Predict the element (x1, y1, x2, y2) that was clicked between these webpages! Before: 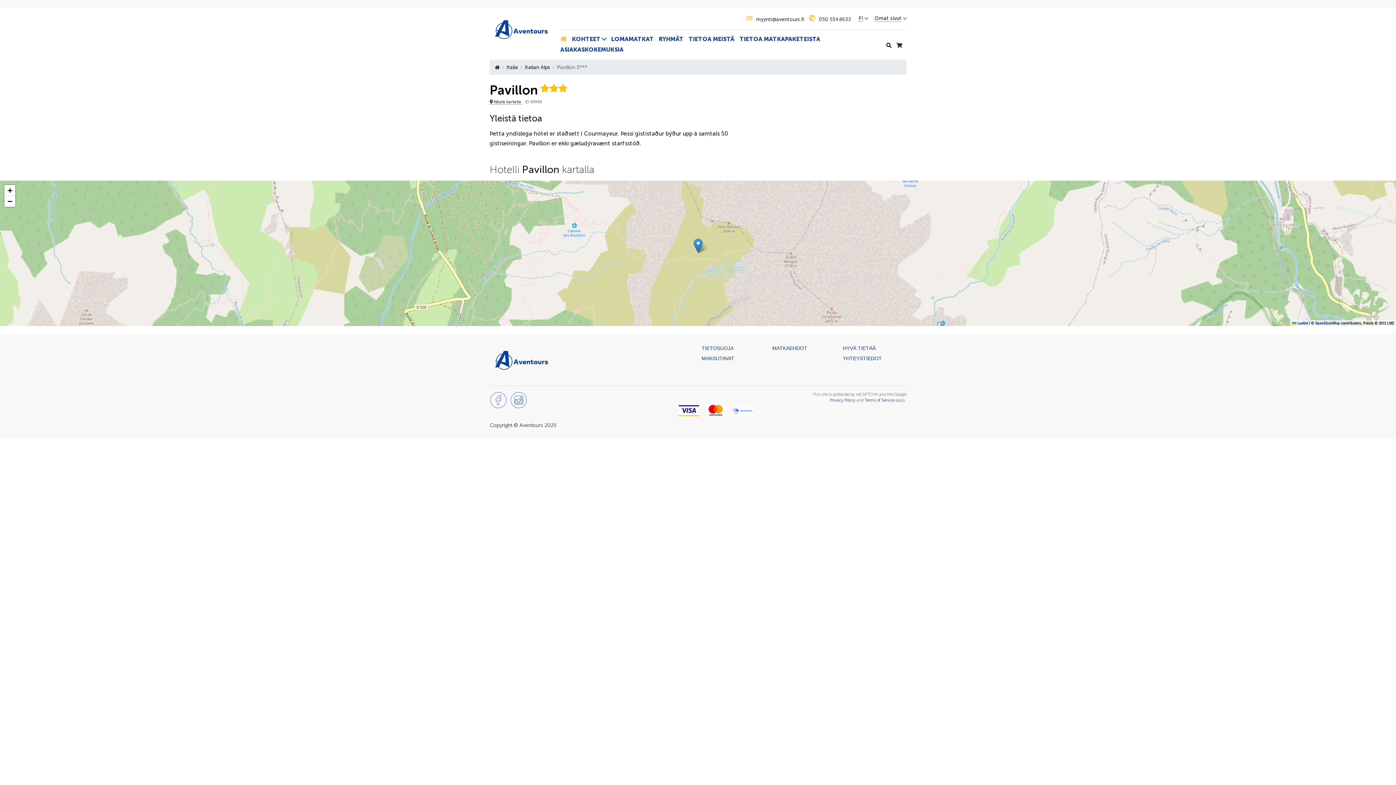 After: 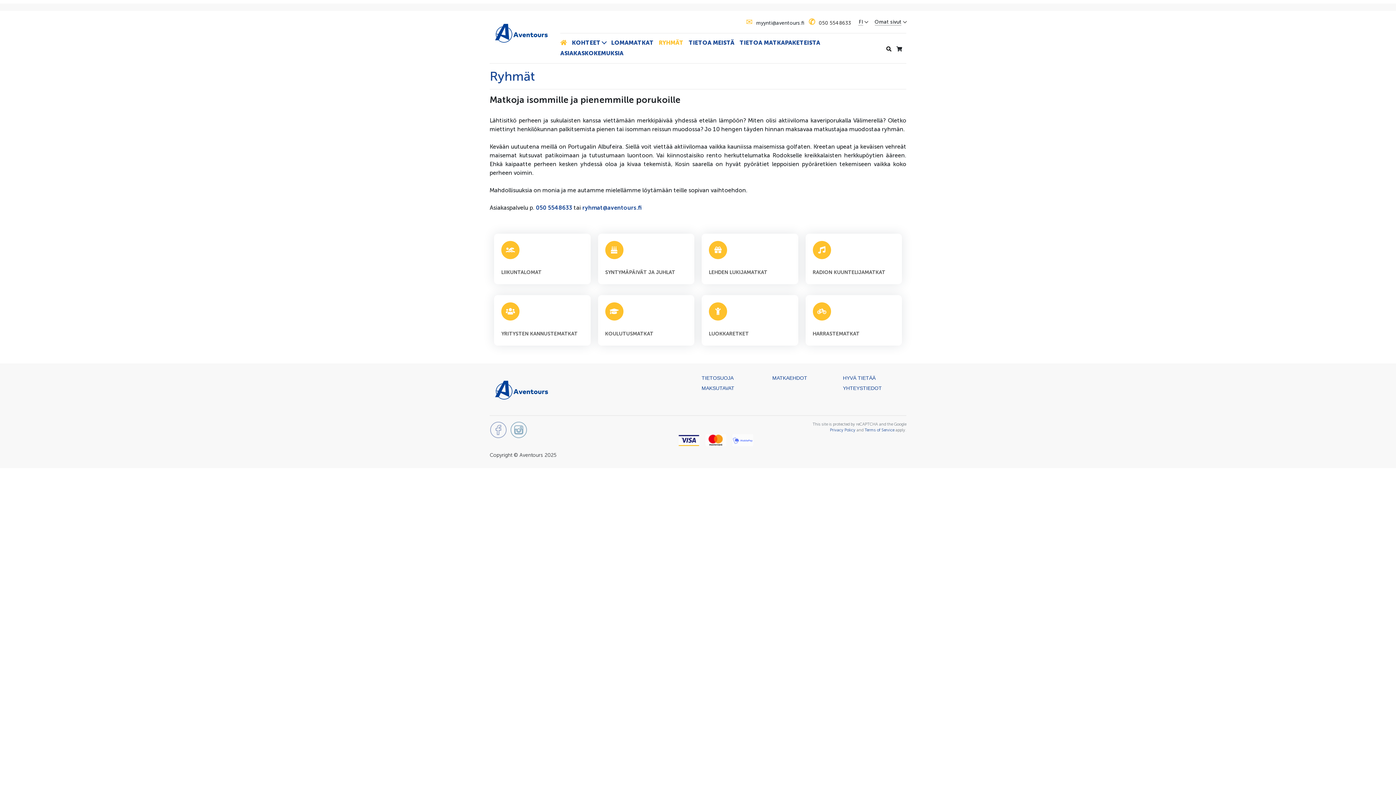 Action: bbox: (659, 34, 683, 43) label: RYHMÄT